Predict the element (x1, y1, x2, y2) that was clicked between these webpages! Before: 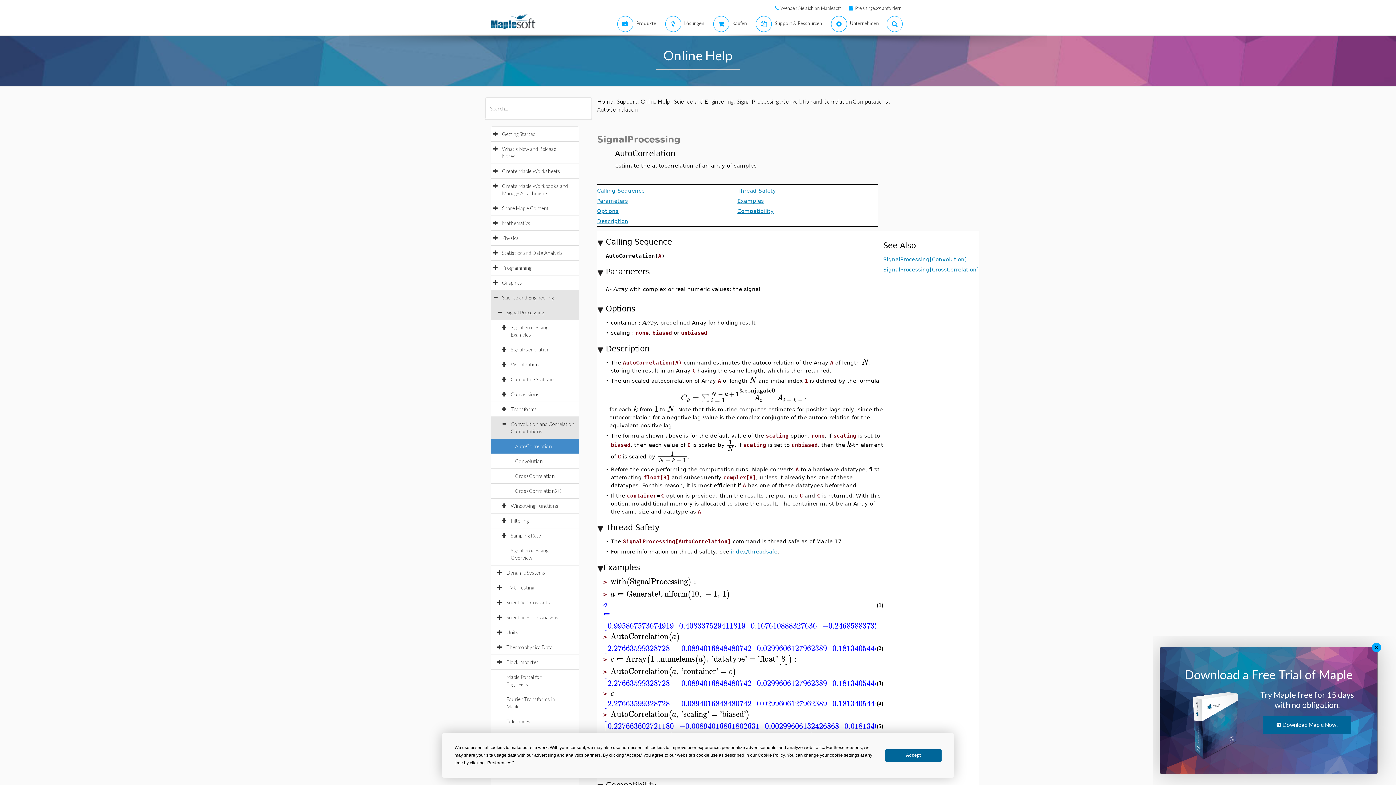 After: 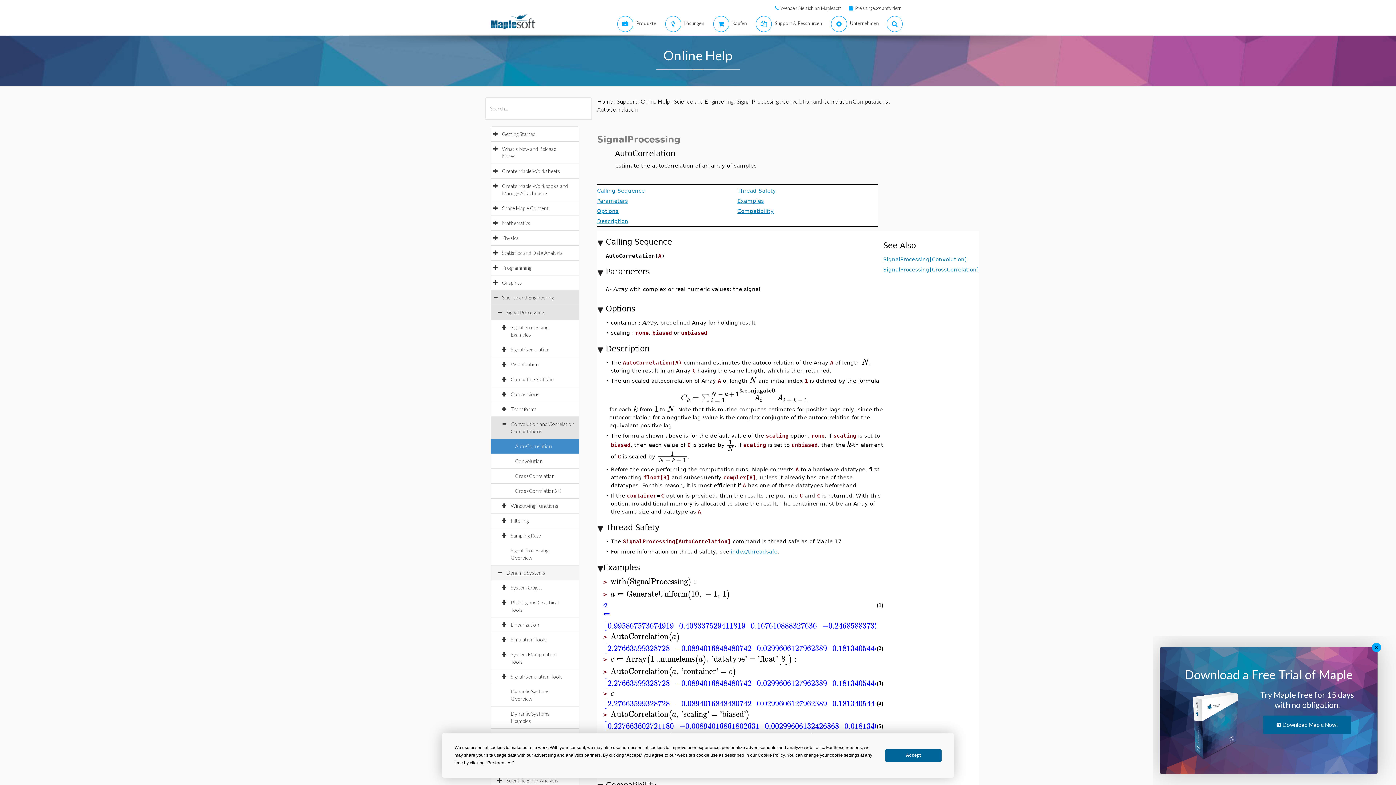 Action: label: Dynamic Systems bbox: (506, 569, 552, 576)